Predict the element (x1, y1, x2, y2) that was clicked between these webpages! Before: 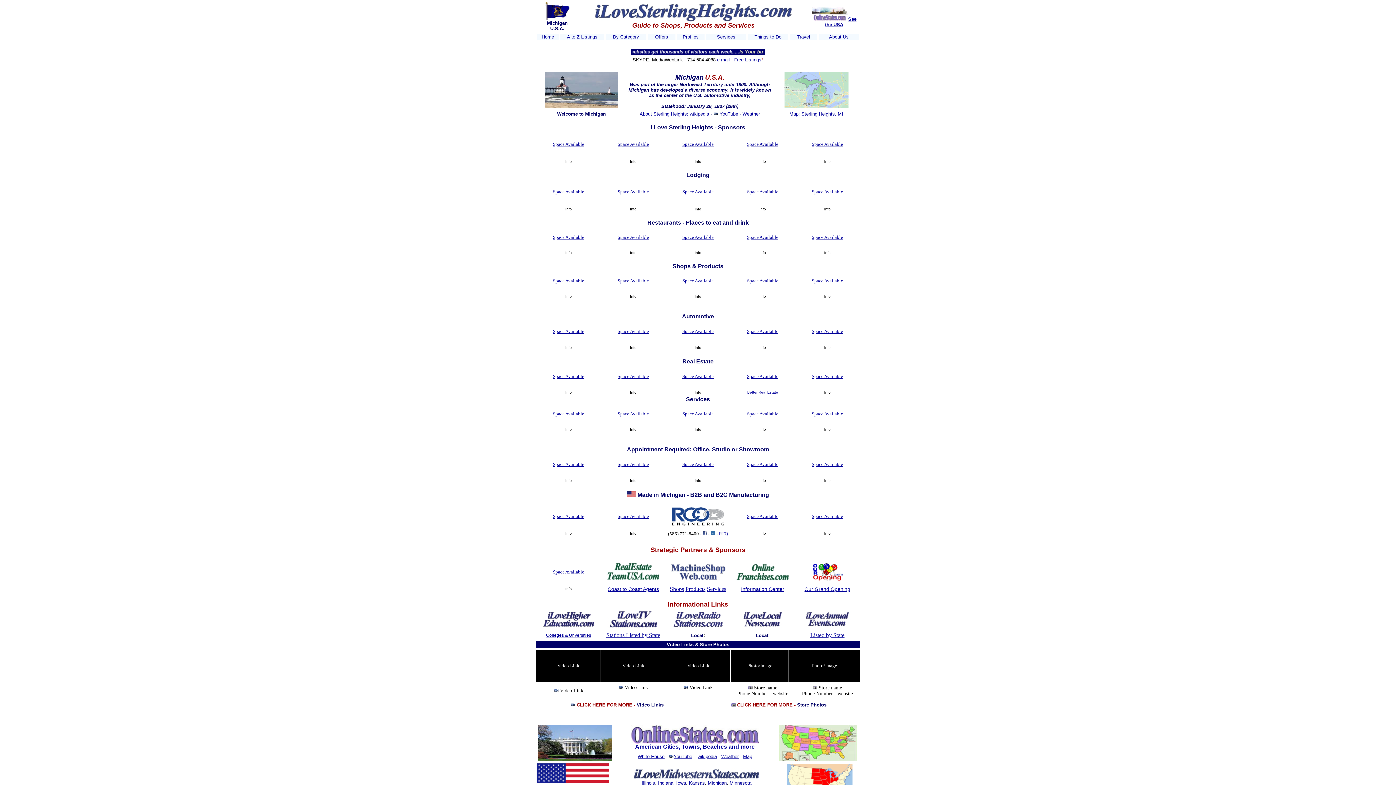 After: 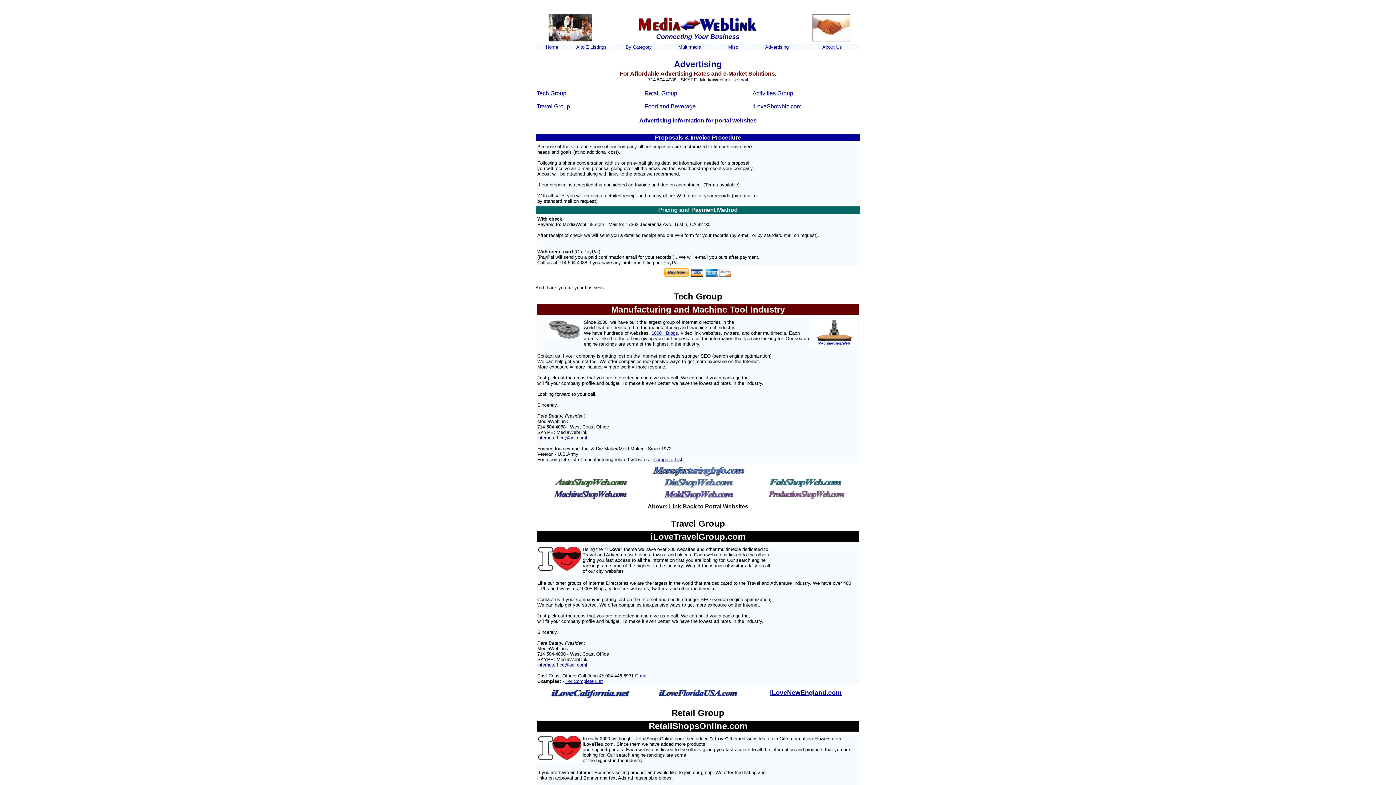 Action: label: Space Available bbox: (812, 513, 843, 519)